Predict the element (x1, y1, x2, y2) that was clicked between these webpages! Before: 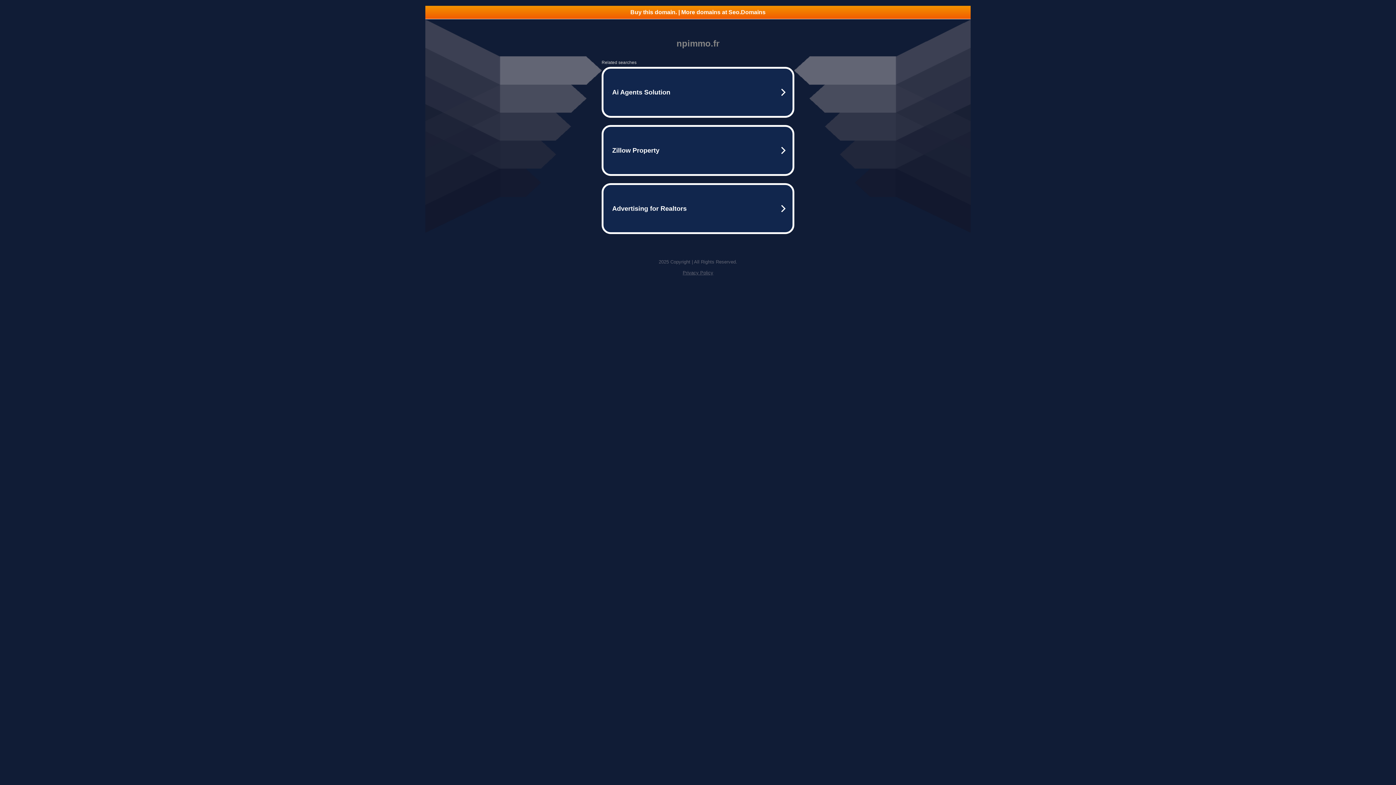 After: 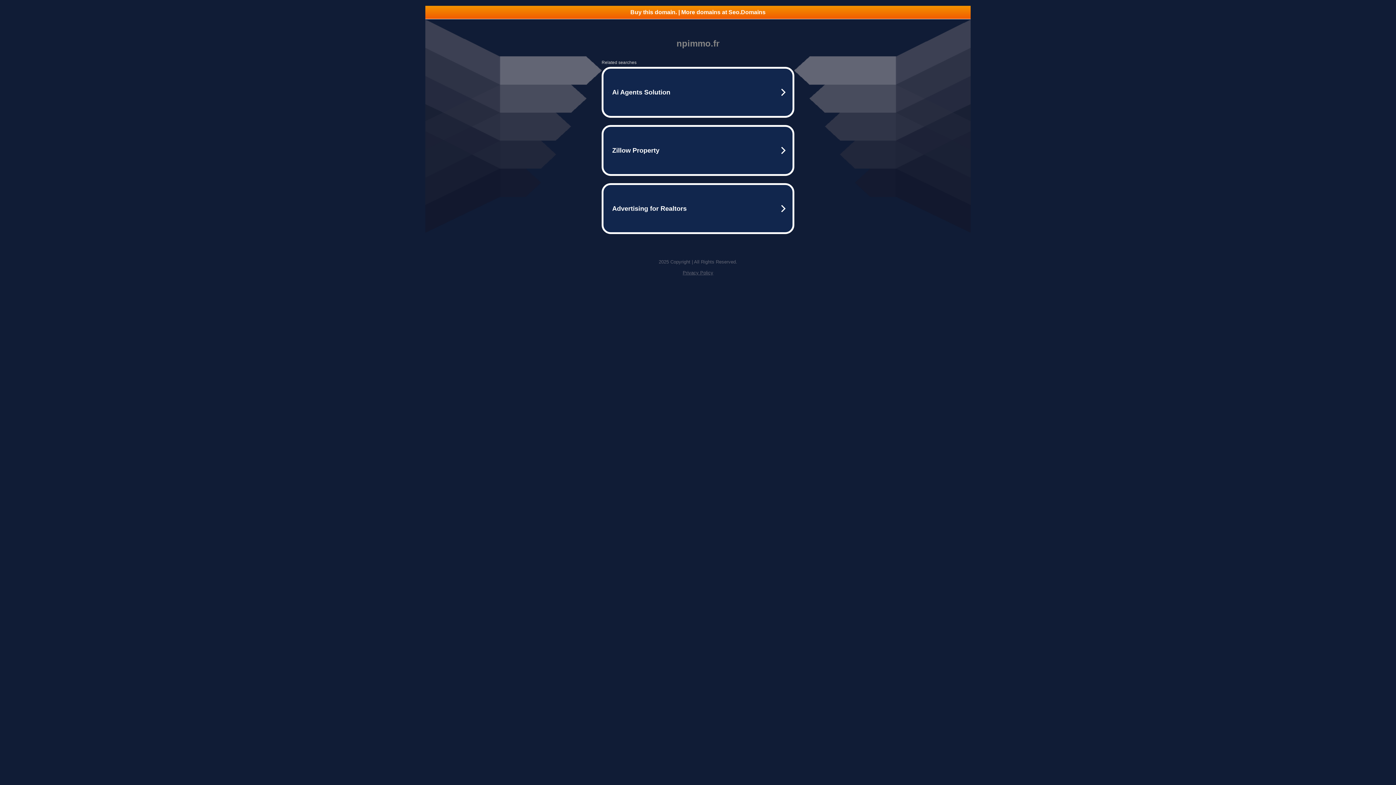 Action: label: Buy this domain. | More domains at Seo.Domains bbox: (425, 5, 970, 18)